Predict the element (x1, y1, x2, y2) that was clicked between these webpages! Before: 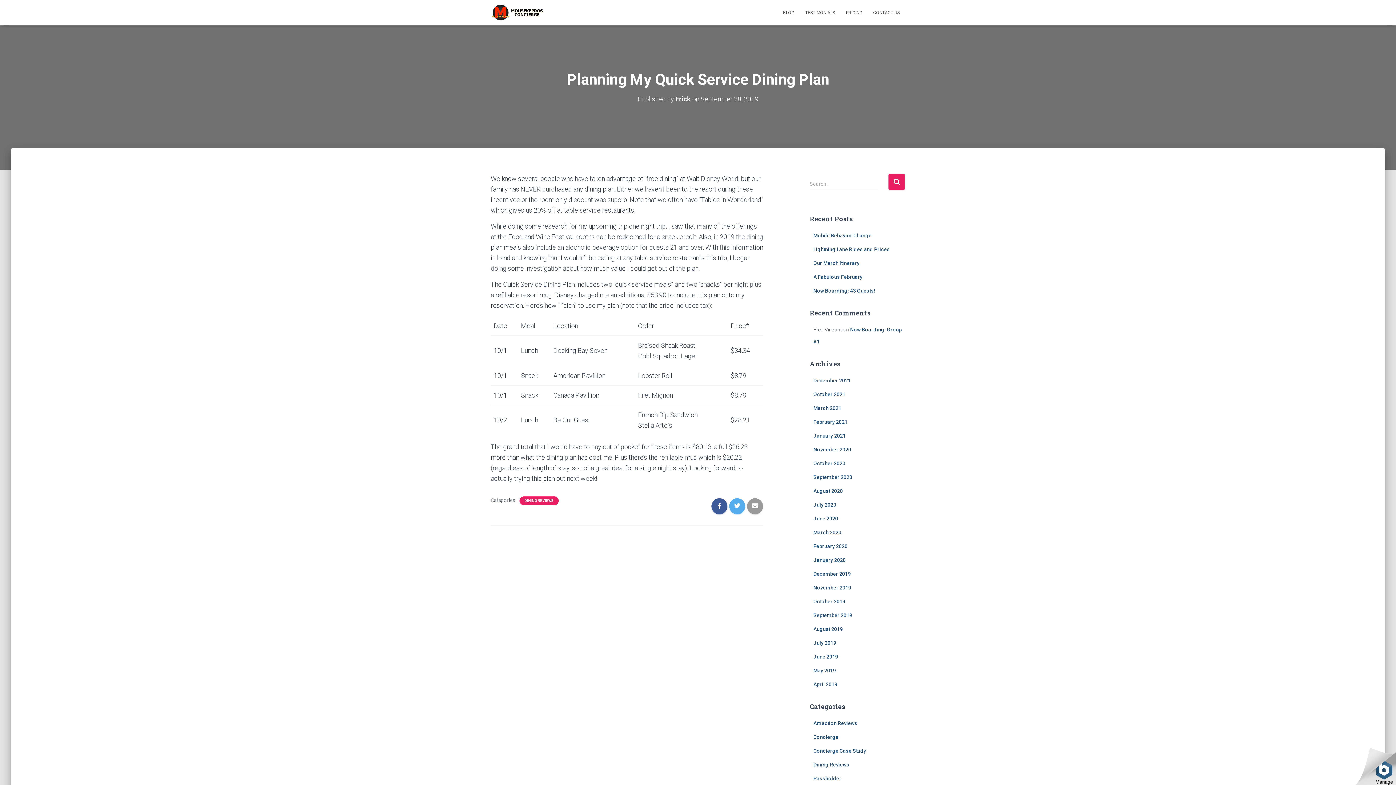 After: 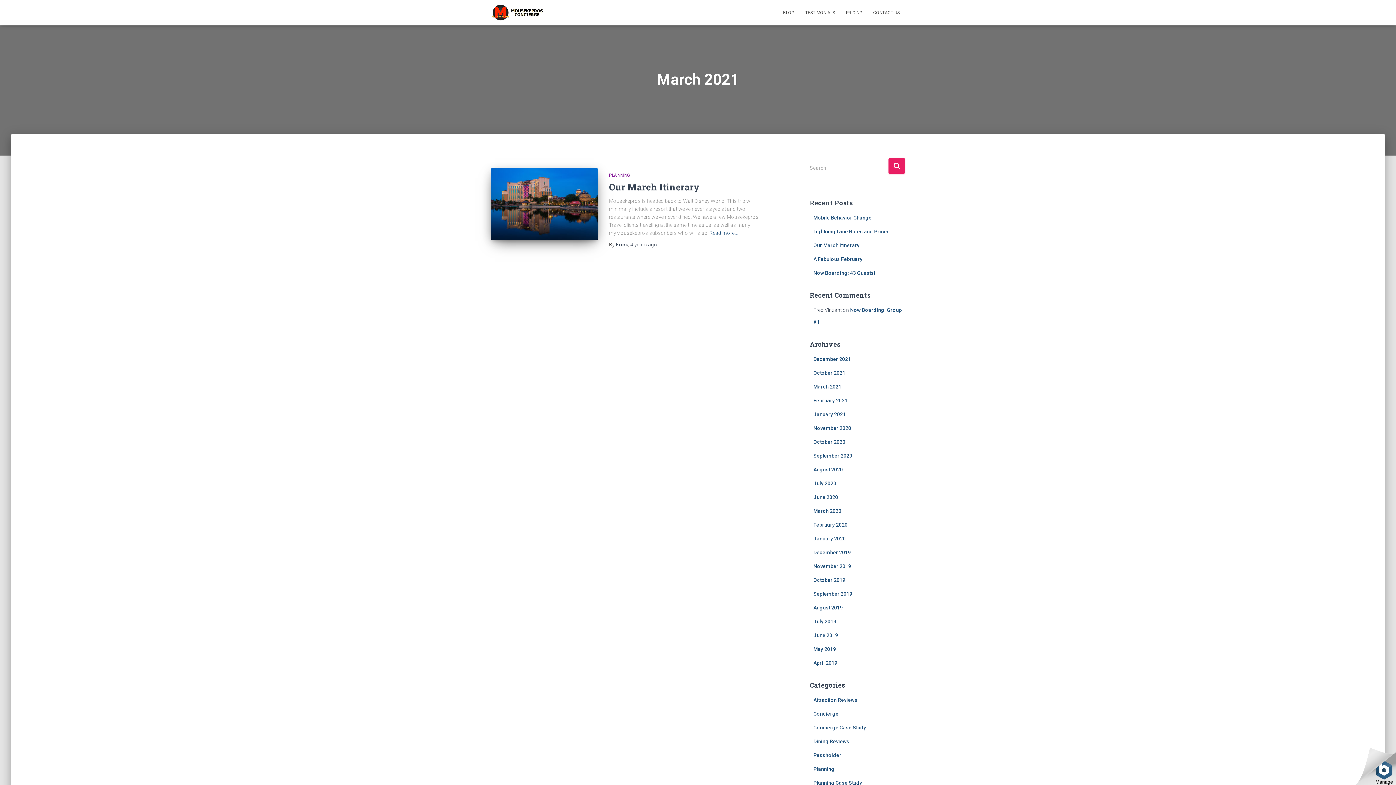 Action: bbox: (813, 405, 841, 411) label: March 2021